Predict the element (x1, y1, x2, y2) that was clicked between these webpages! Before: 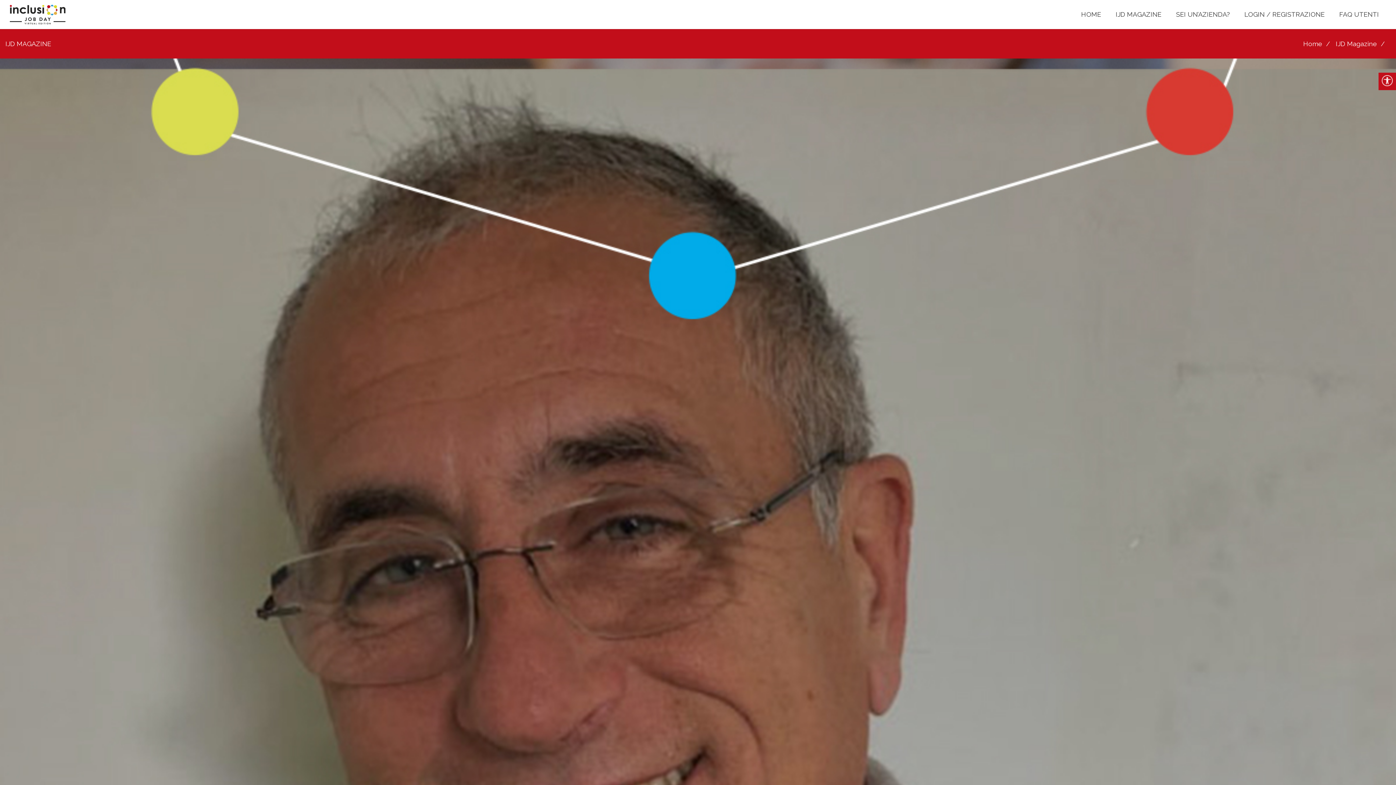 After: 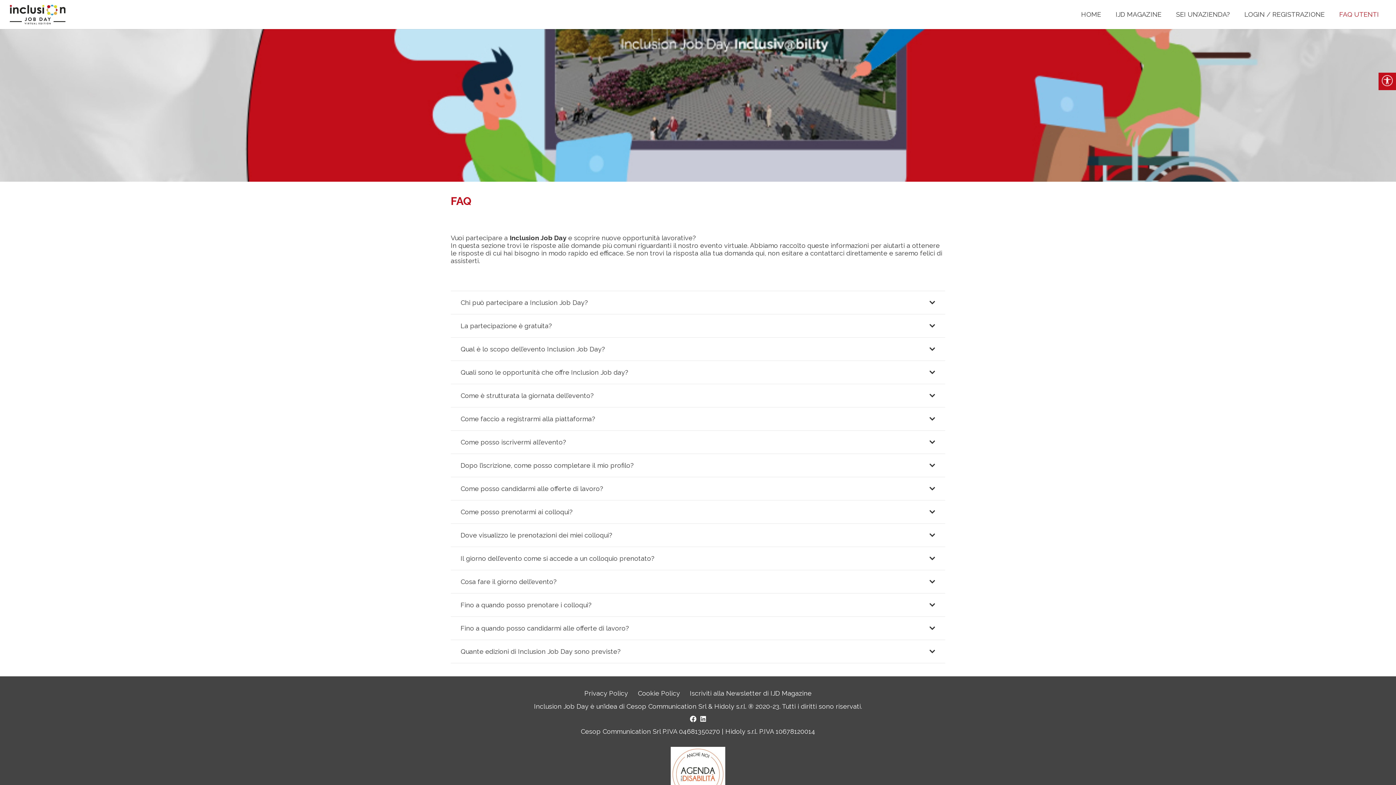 Action: bbox: (1332, 0, 1386, 29) label: FAQ UTENTI